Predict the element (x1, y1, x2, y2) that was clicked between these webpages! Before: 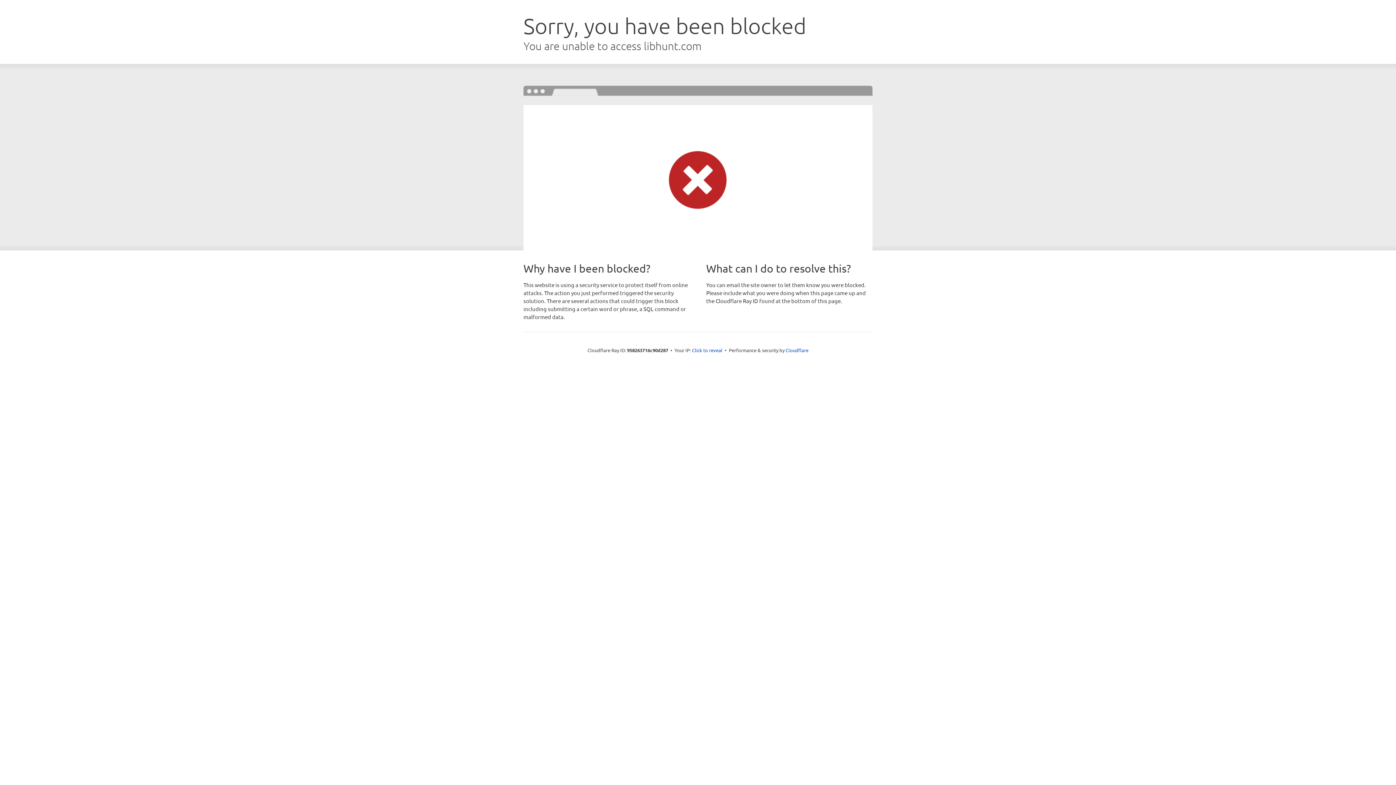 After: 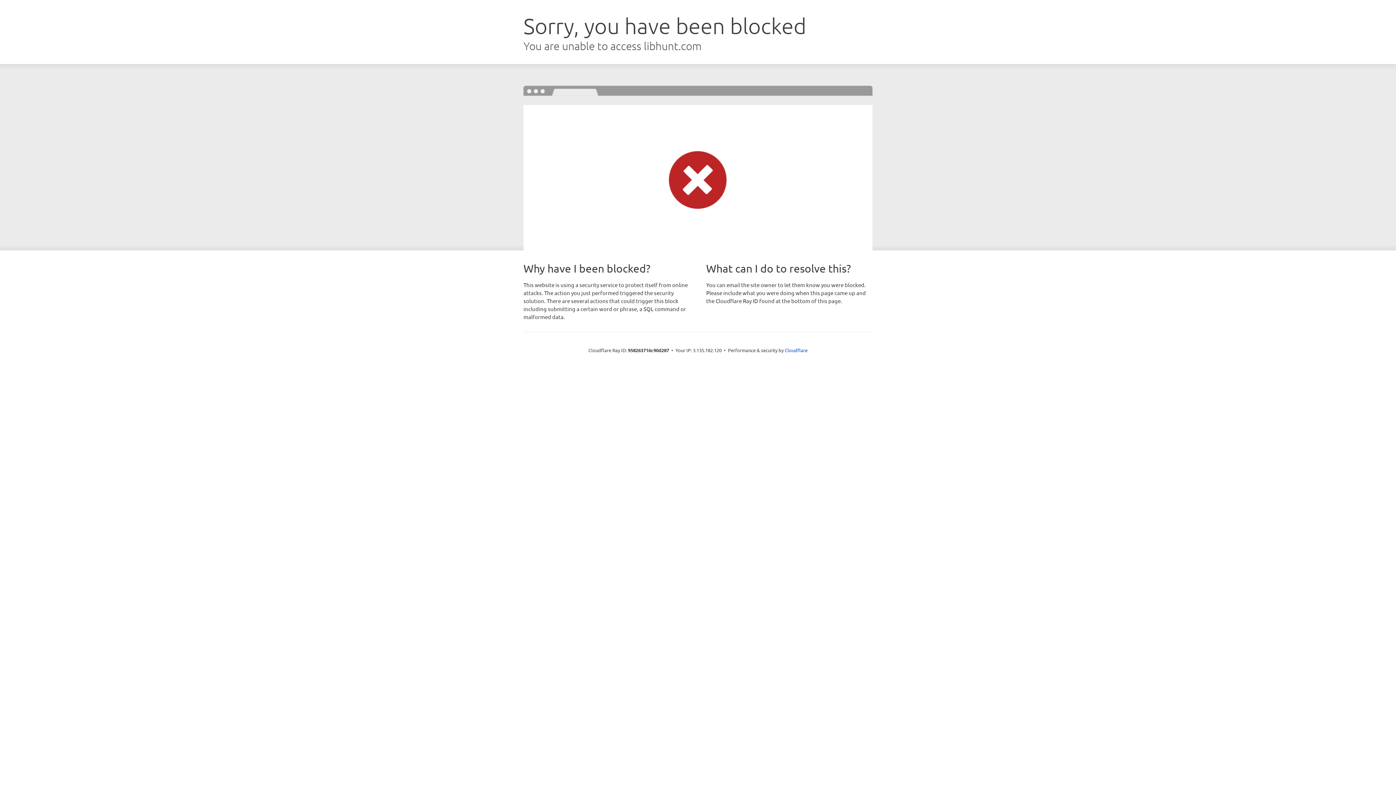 Action: bbox: (692, 346, 722, 353) label: Click to reveal